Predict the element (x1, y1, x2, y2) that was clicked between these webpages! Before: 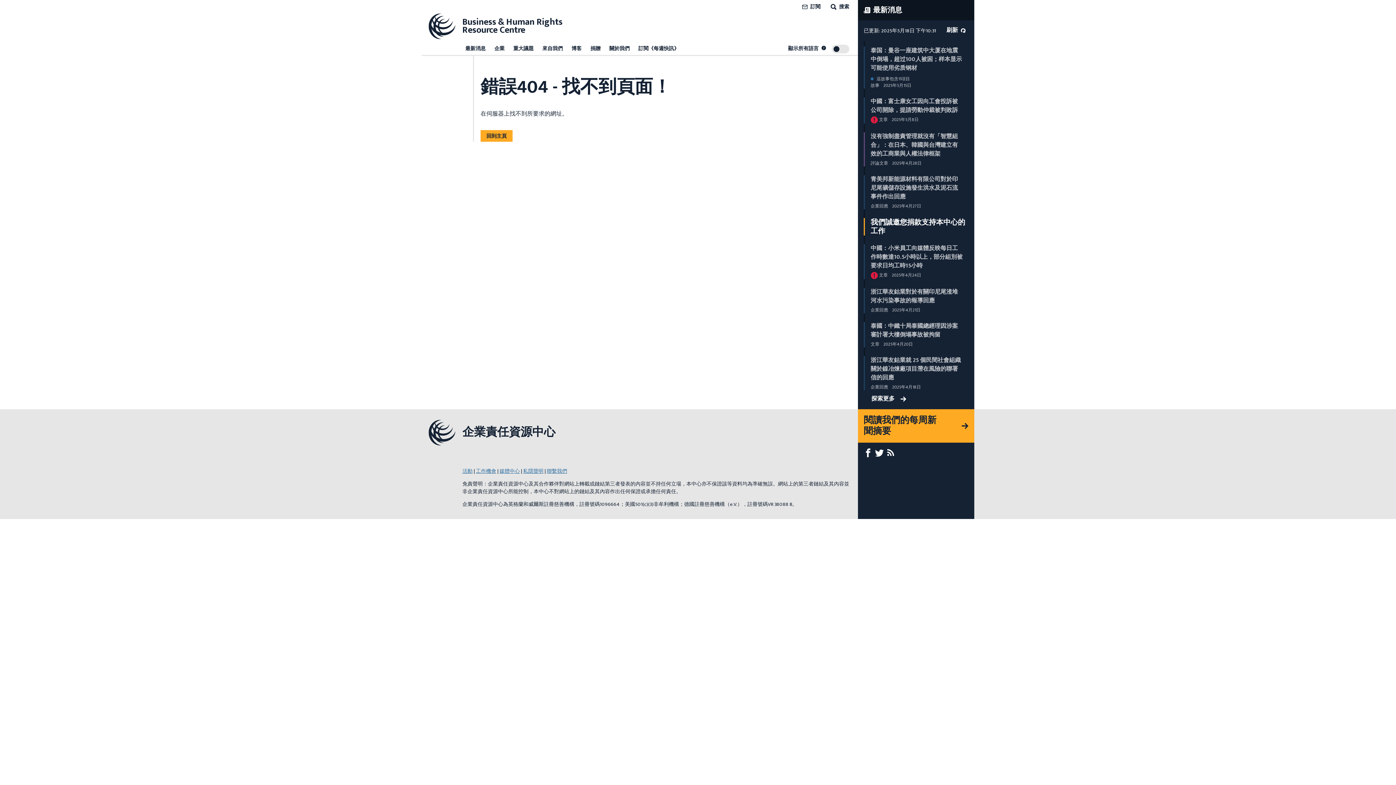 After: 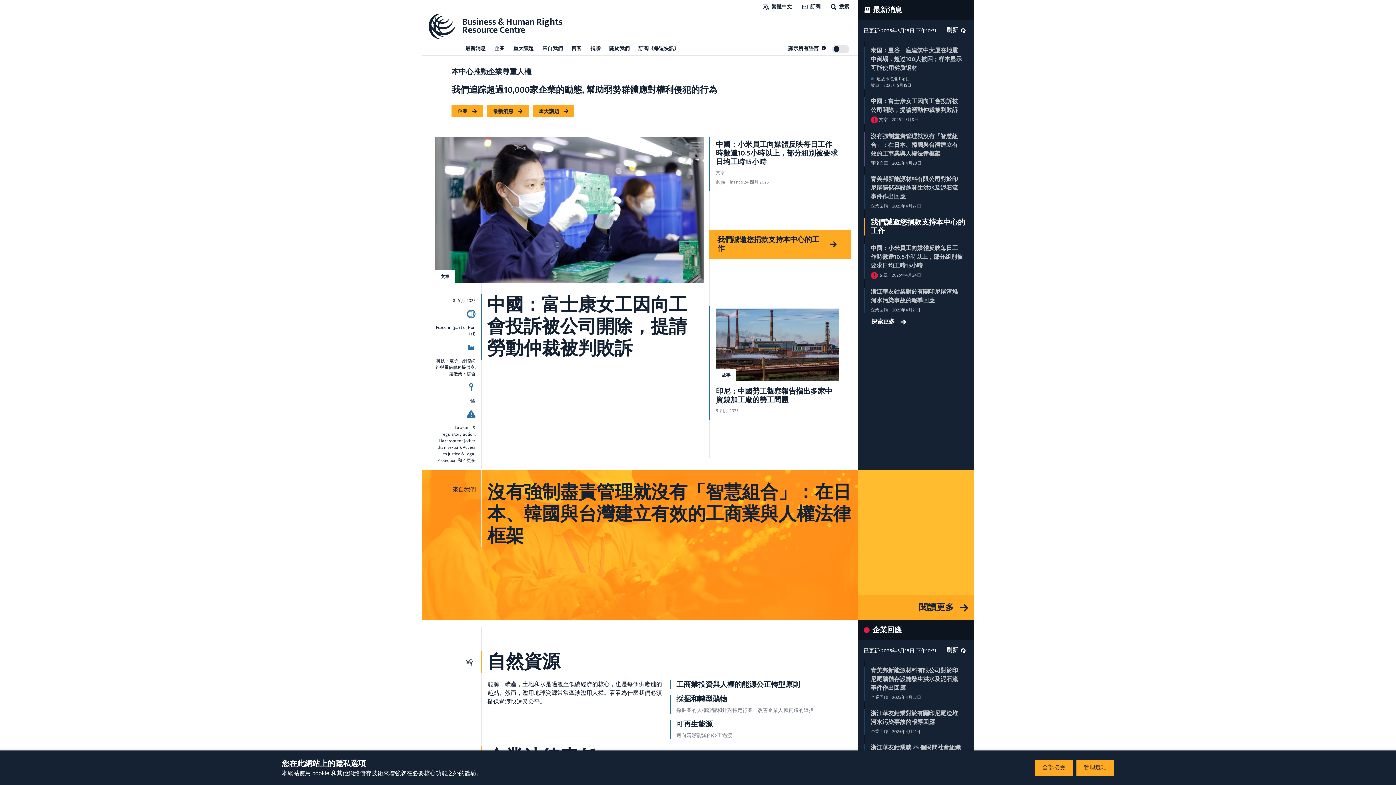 Action: bbox: (480, 130, 512, 141) label: 回到主頁